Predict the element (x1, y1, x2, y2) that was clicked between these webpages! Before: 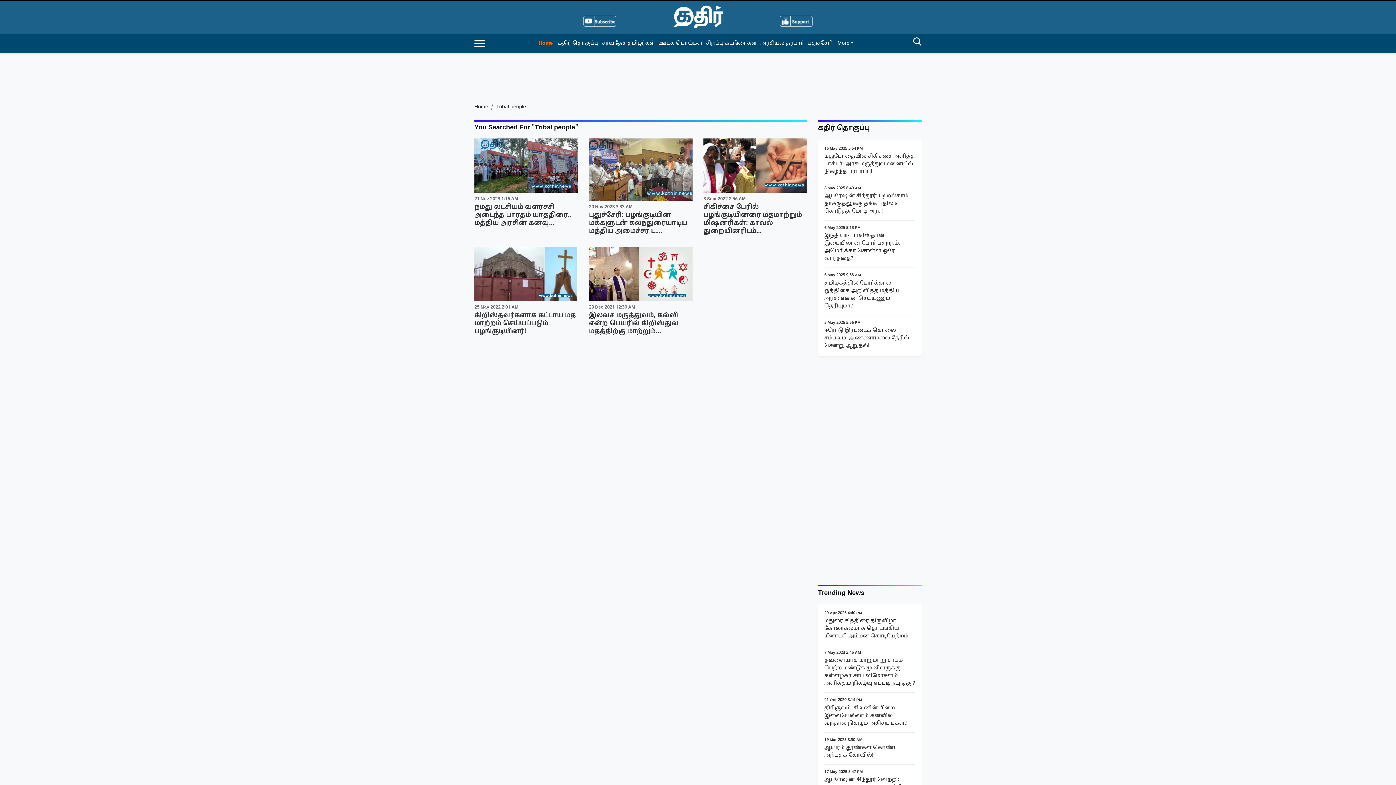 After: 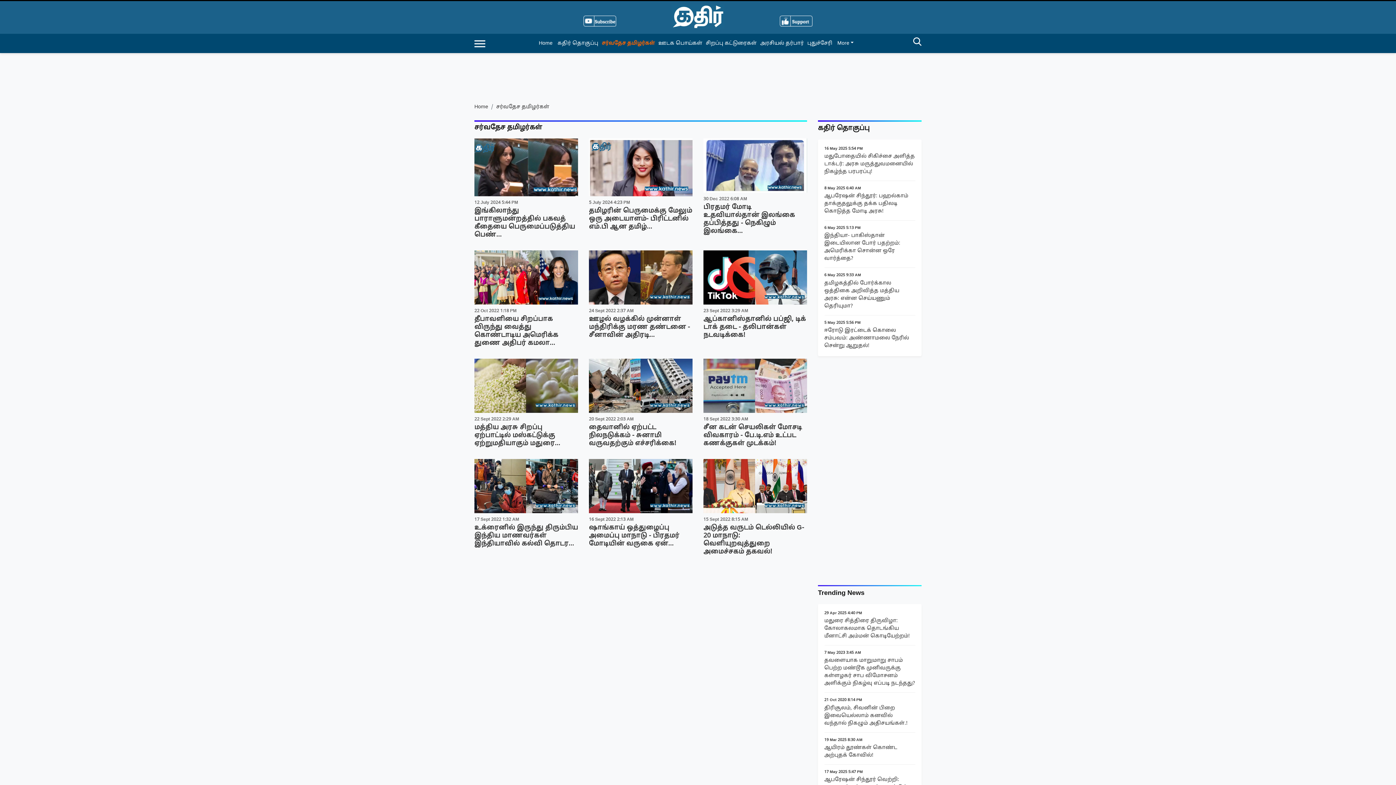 Action: label: article-category bbox: (602, 36, 658, 50)